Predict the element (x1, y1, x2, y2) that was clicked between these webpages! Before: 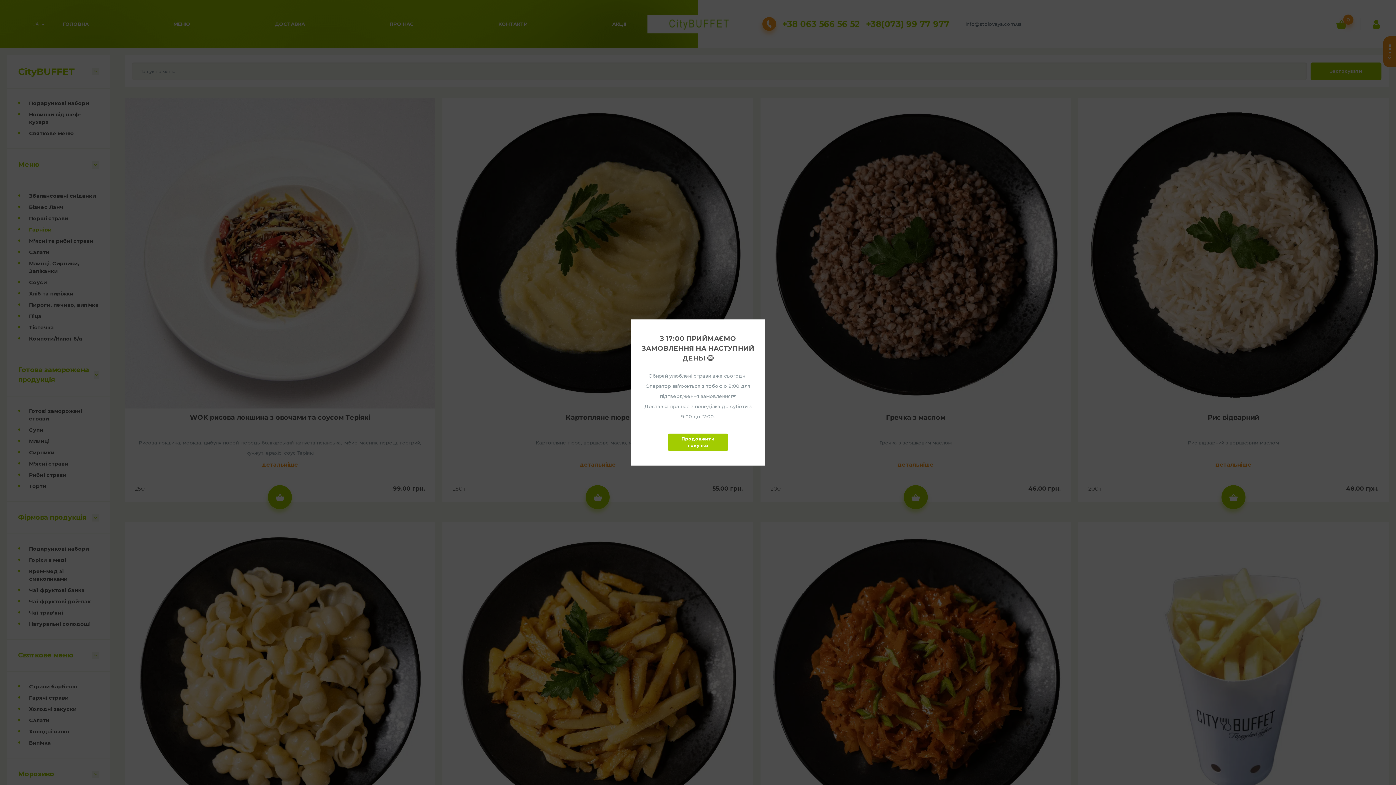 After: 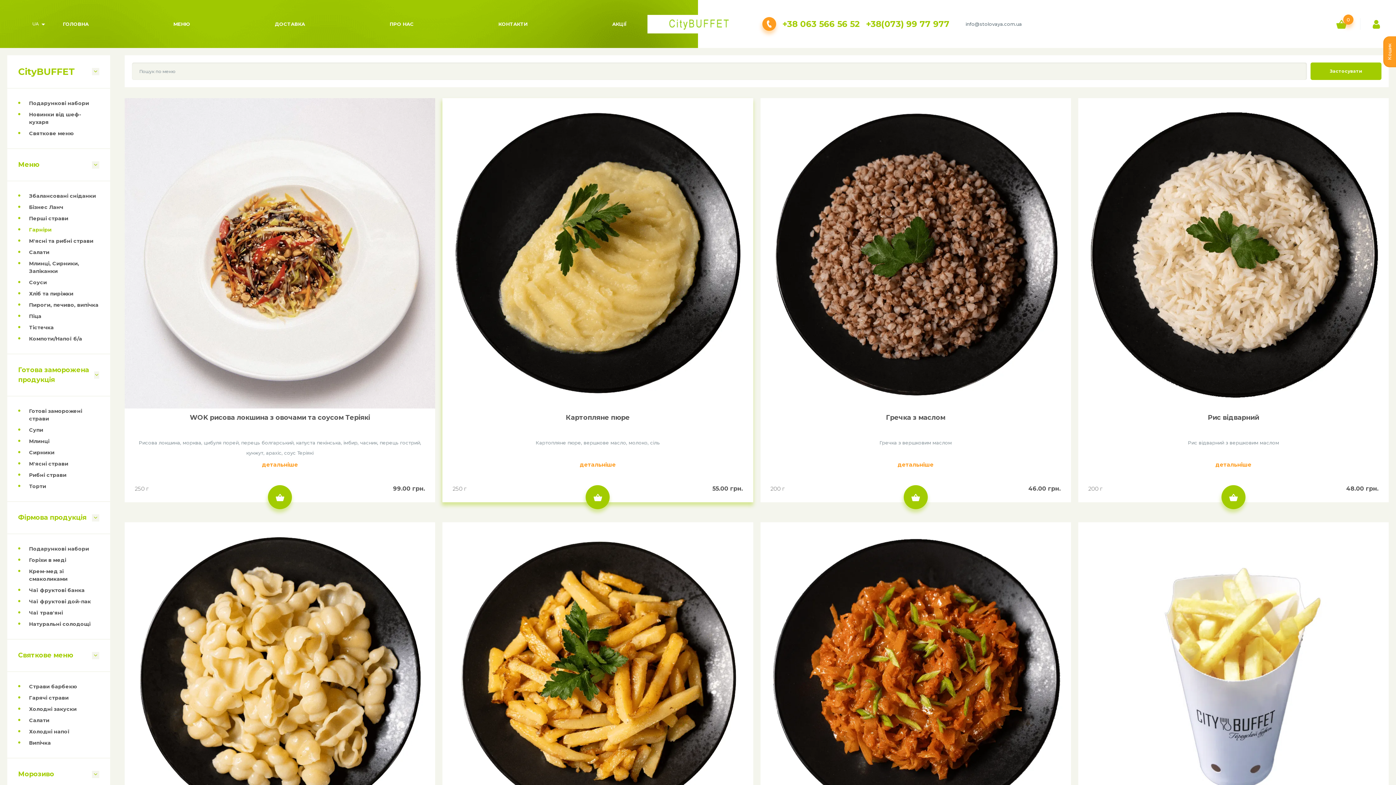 Action: label: Продовжити покупки bbox: (668, 433, 728, 451)